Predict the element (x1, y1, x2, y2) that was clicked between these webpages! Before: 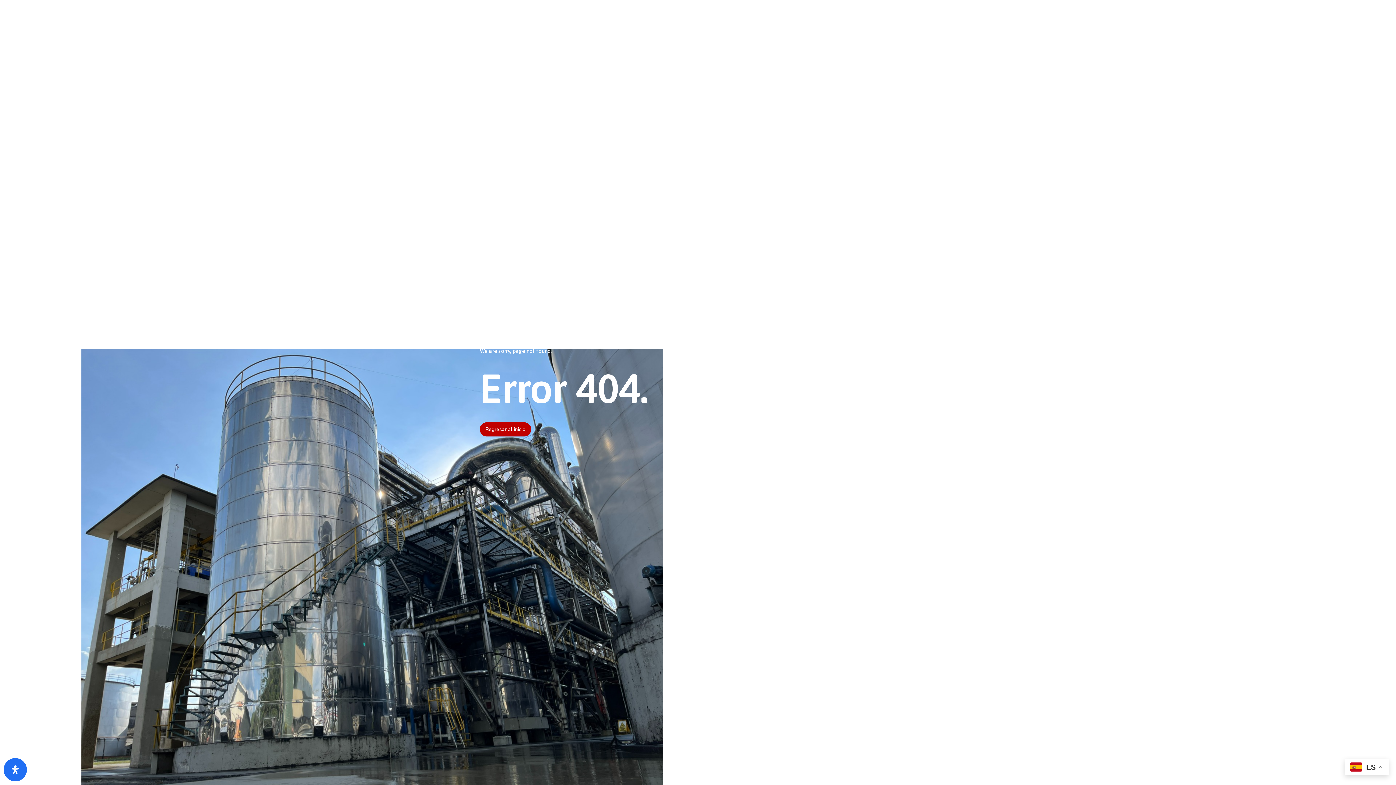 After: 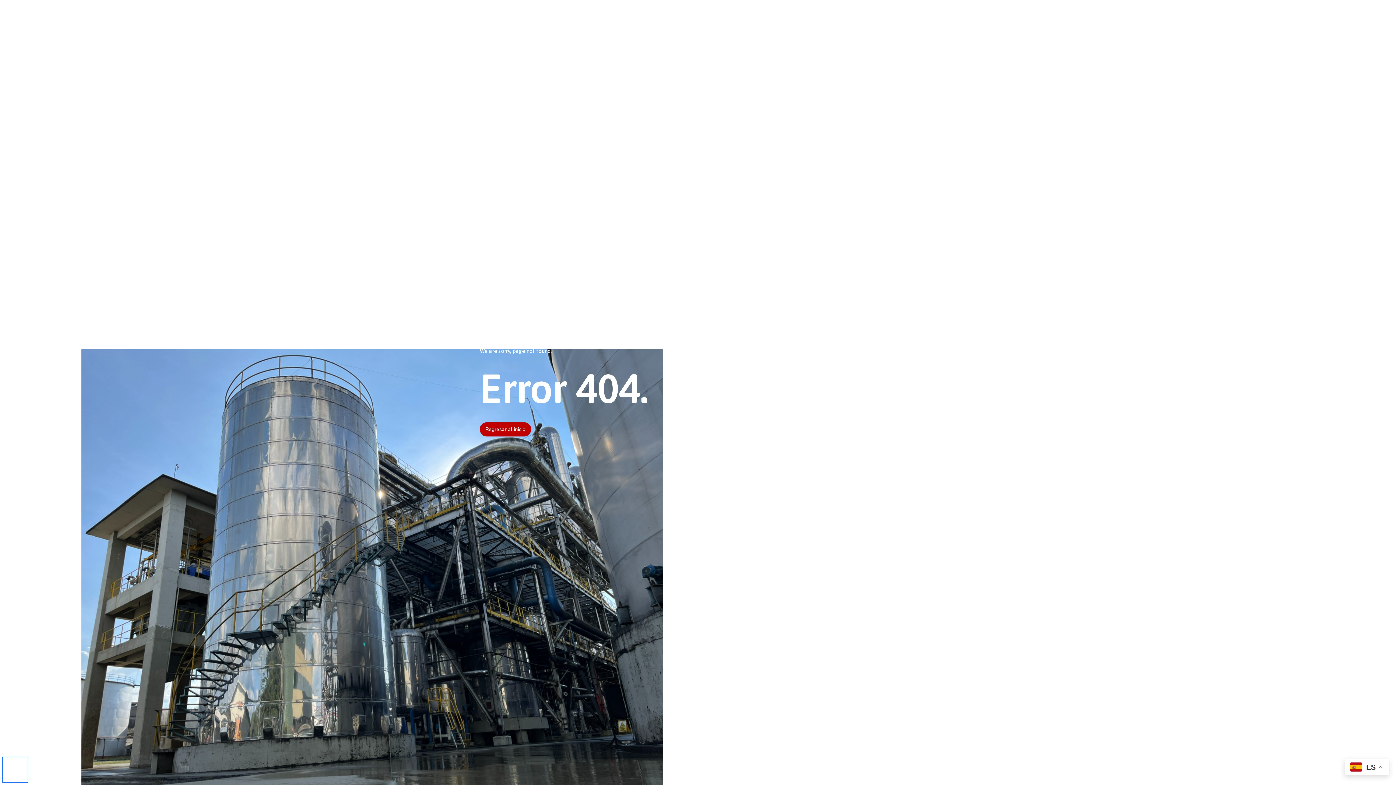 Action: bbox: (3, 758, 26, 781) label: Abrir panel de accesibilidad